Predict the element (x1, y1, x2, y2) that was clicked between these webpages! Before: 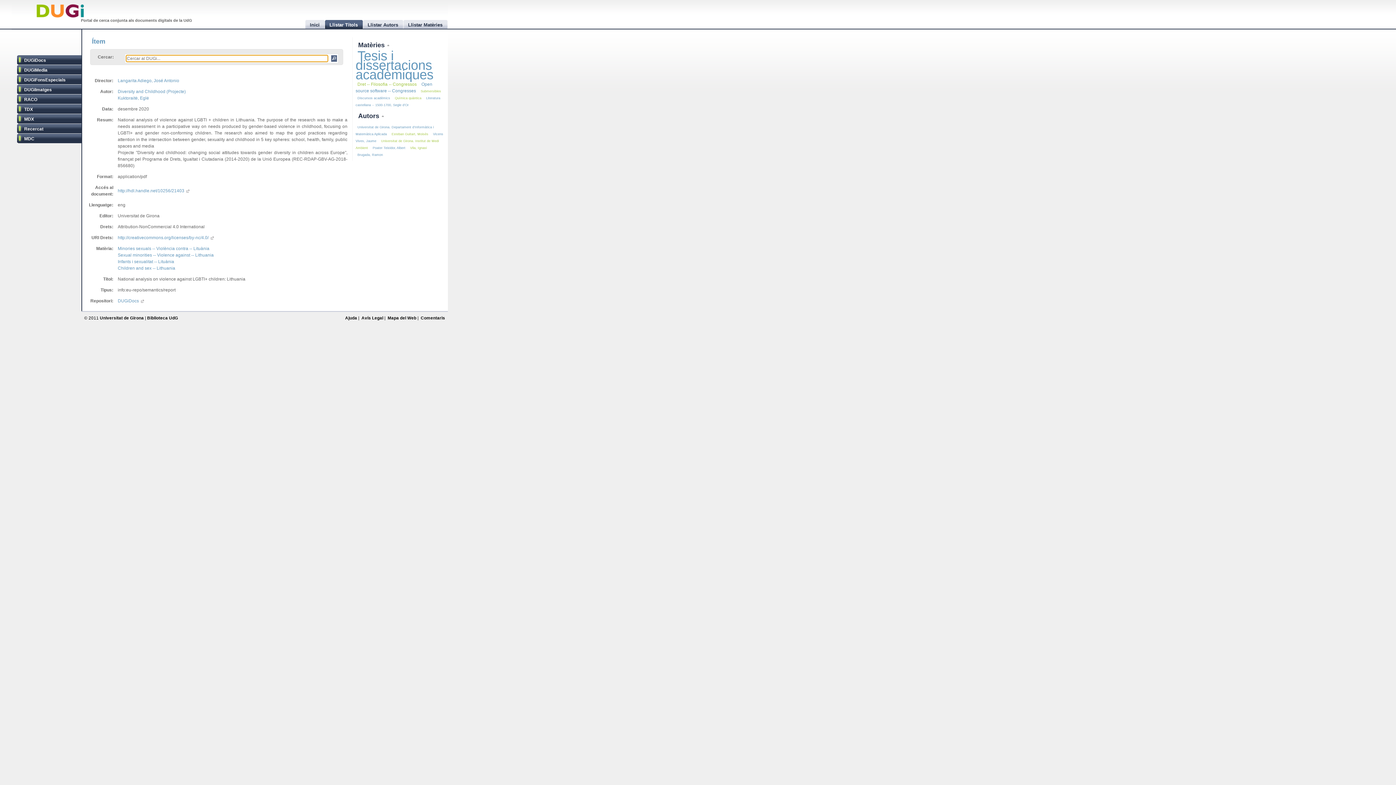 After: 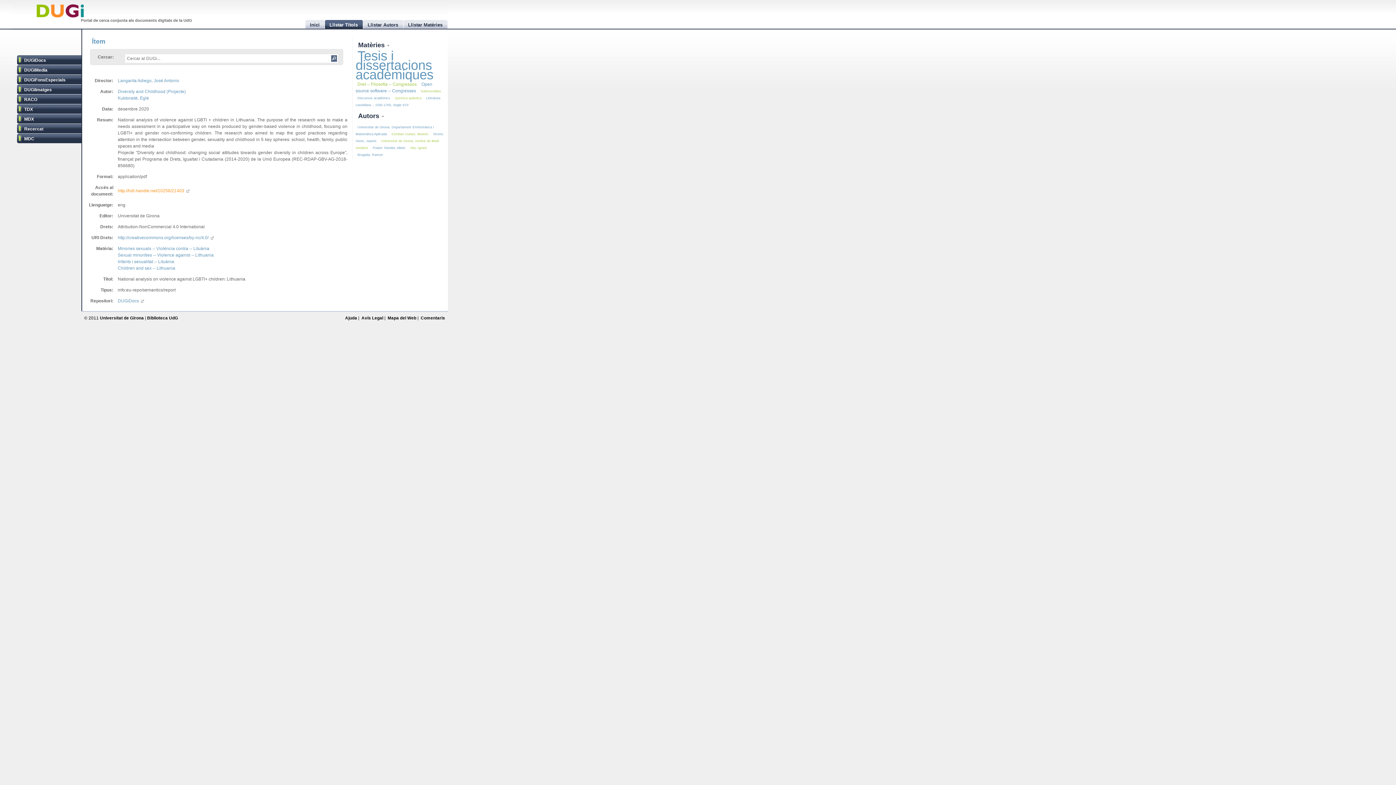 Action: label: http://hdl.handle.net/10256/21403 bbox: (117, 188, 190, 193)